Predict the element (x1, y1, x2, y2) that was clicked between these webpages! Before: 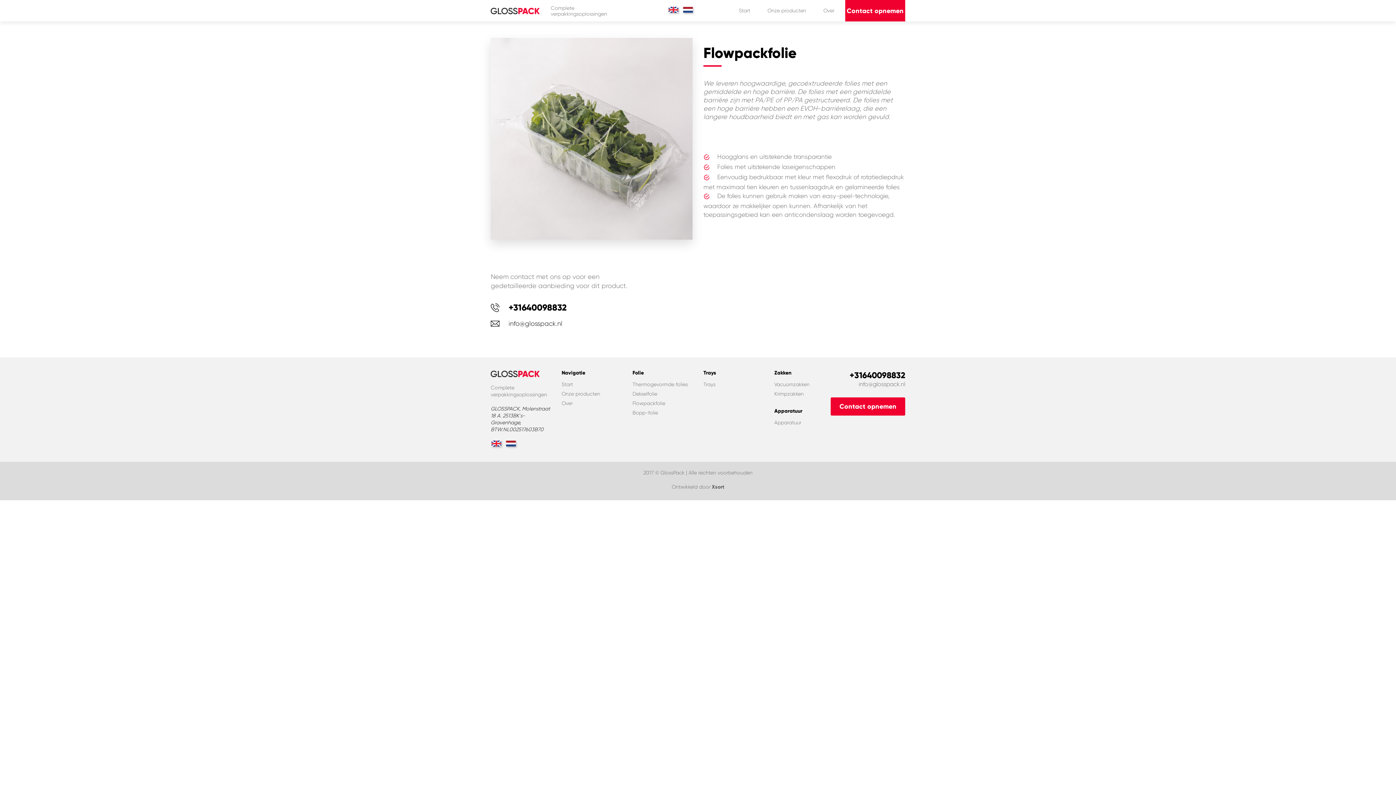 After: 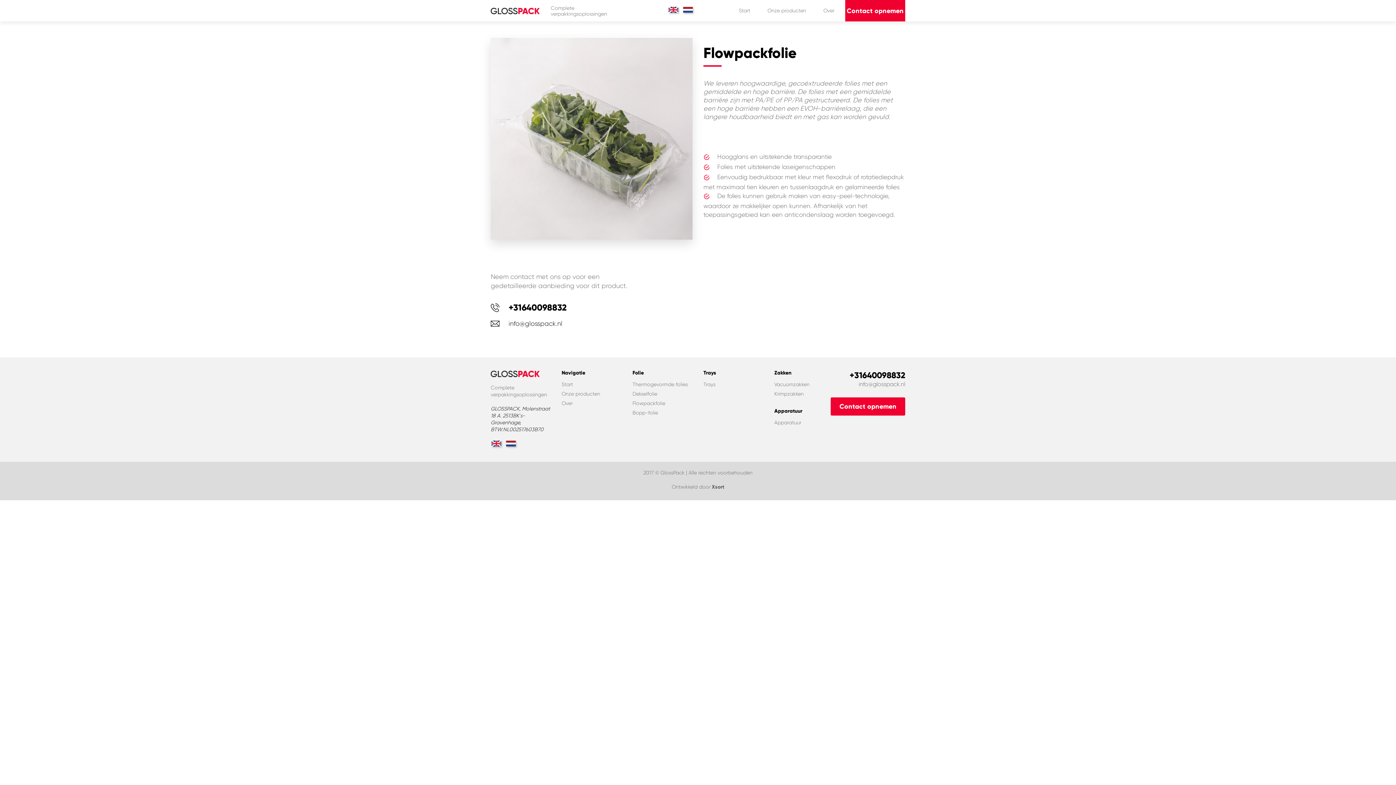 Action: label: +31640098832 bbox: (849, 370, 905, 380)